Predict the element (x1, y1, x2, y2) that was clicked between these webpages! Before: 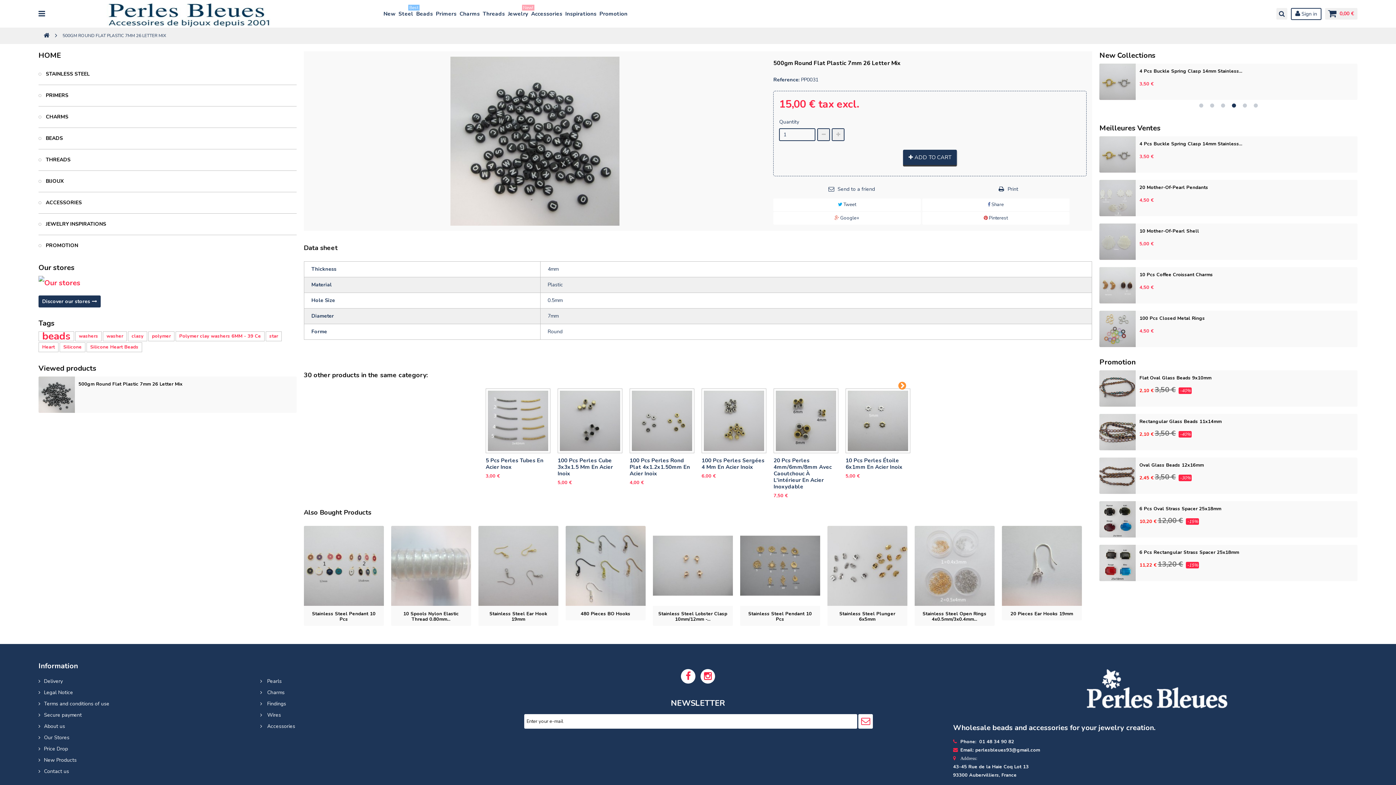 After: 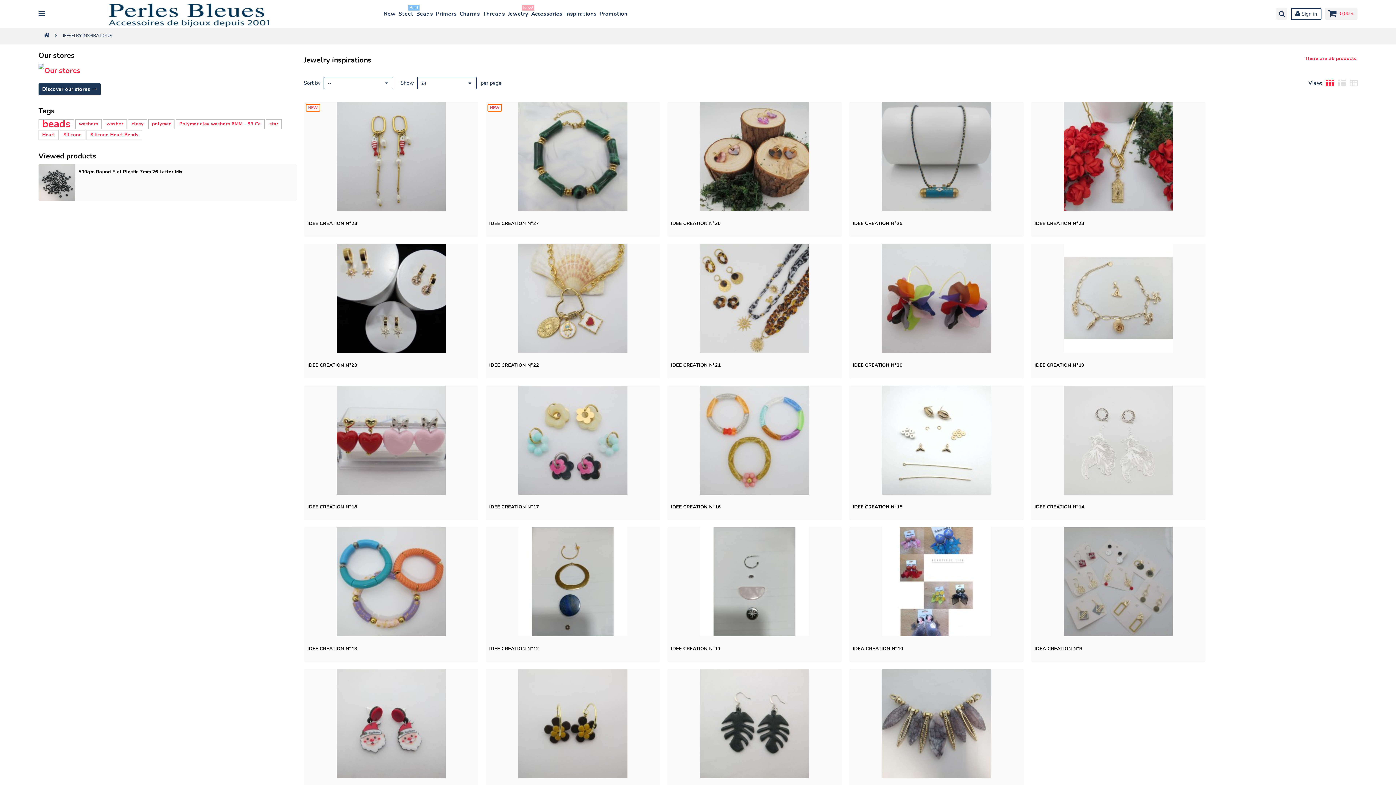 Action: label: Inspirations bbox: (564, 6, 597, 20)